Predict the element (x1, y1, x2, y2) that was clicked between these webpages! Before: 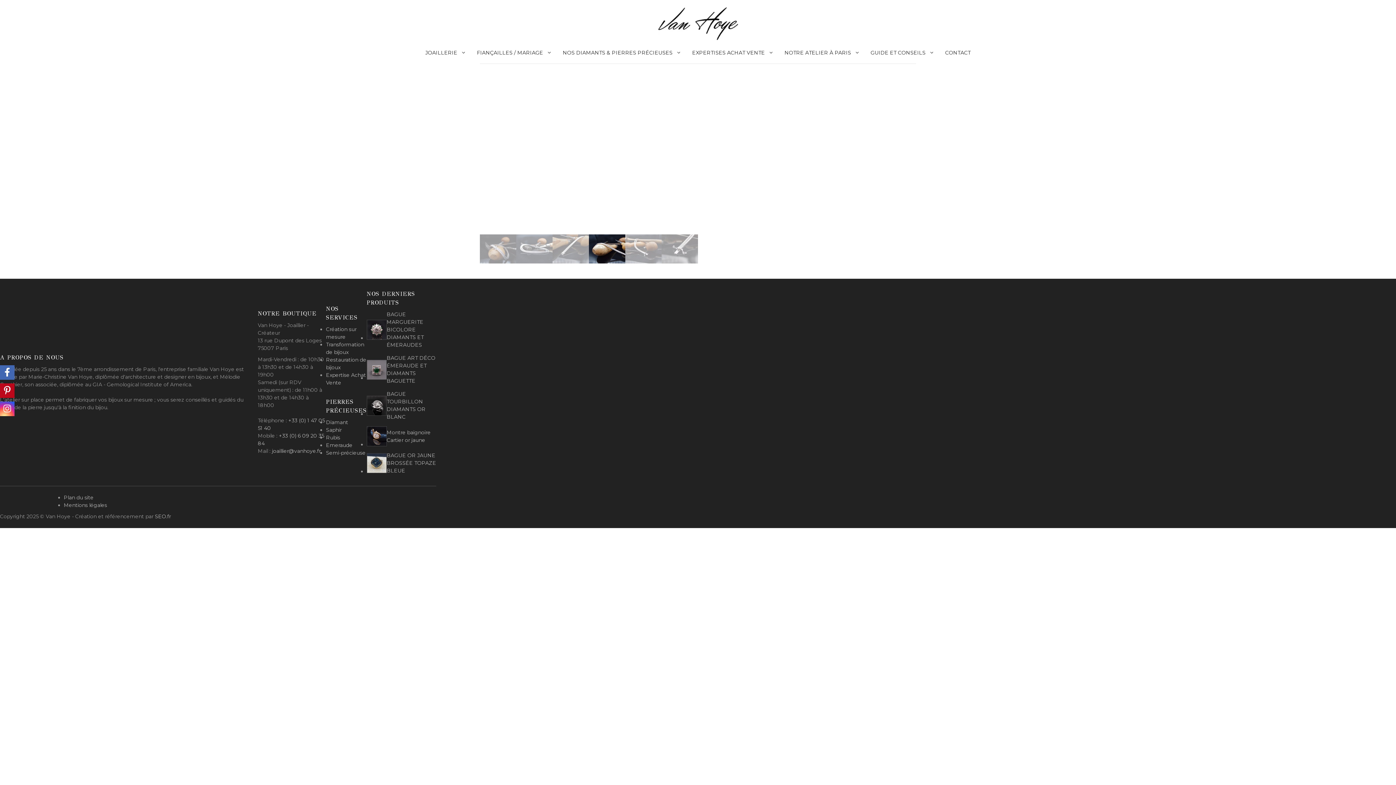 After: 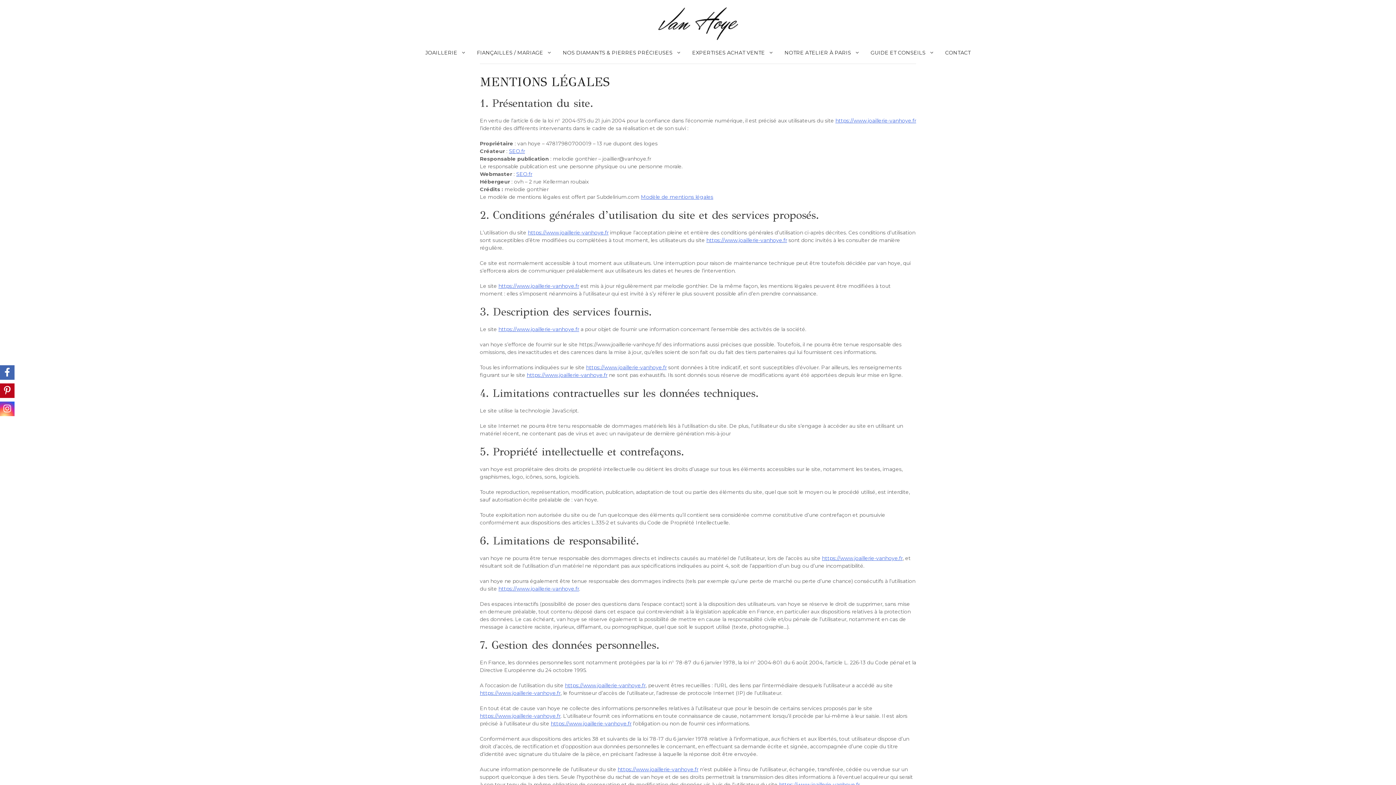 Action: label: Mentions légales bbox: (63, 502, 107, 508)